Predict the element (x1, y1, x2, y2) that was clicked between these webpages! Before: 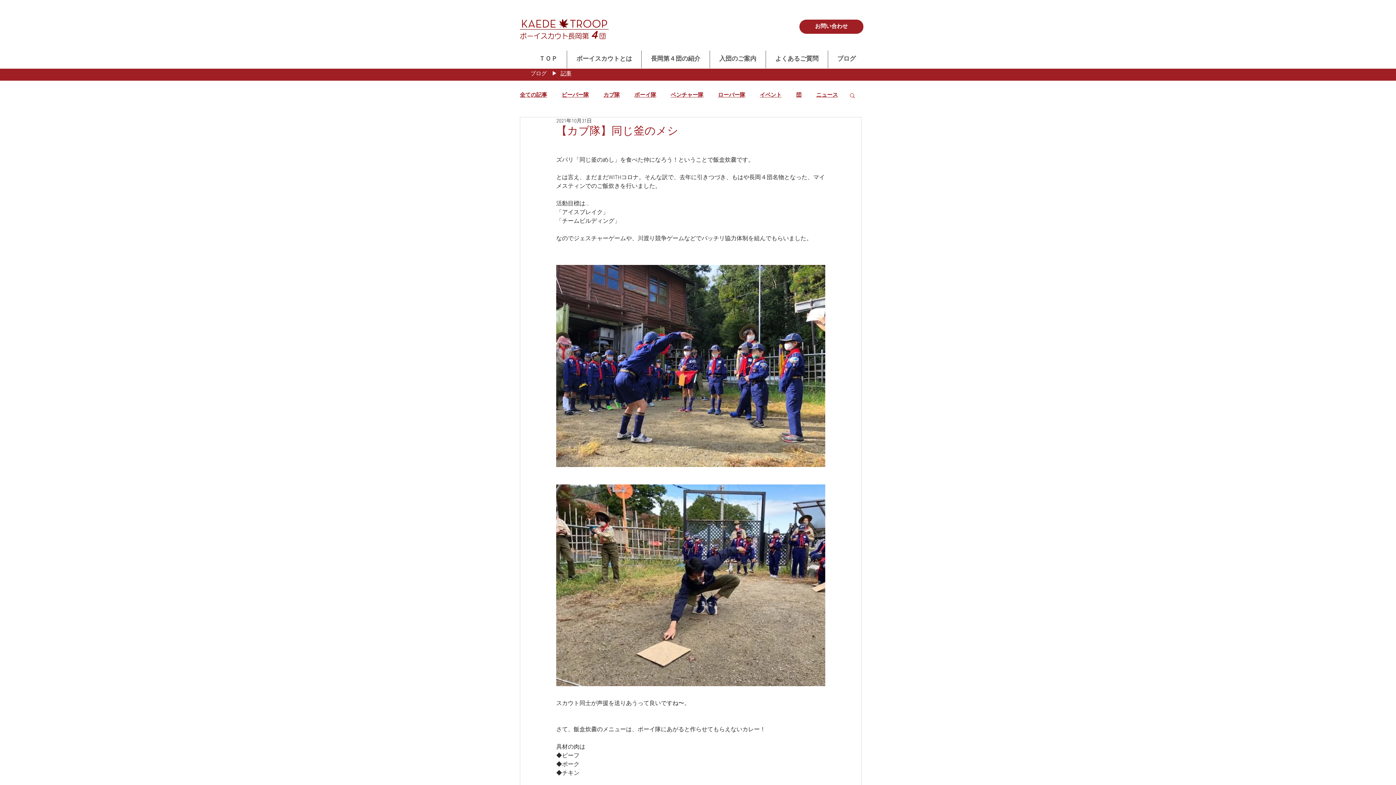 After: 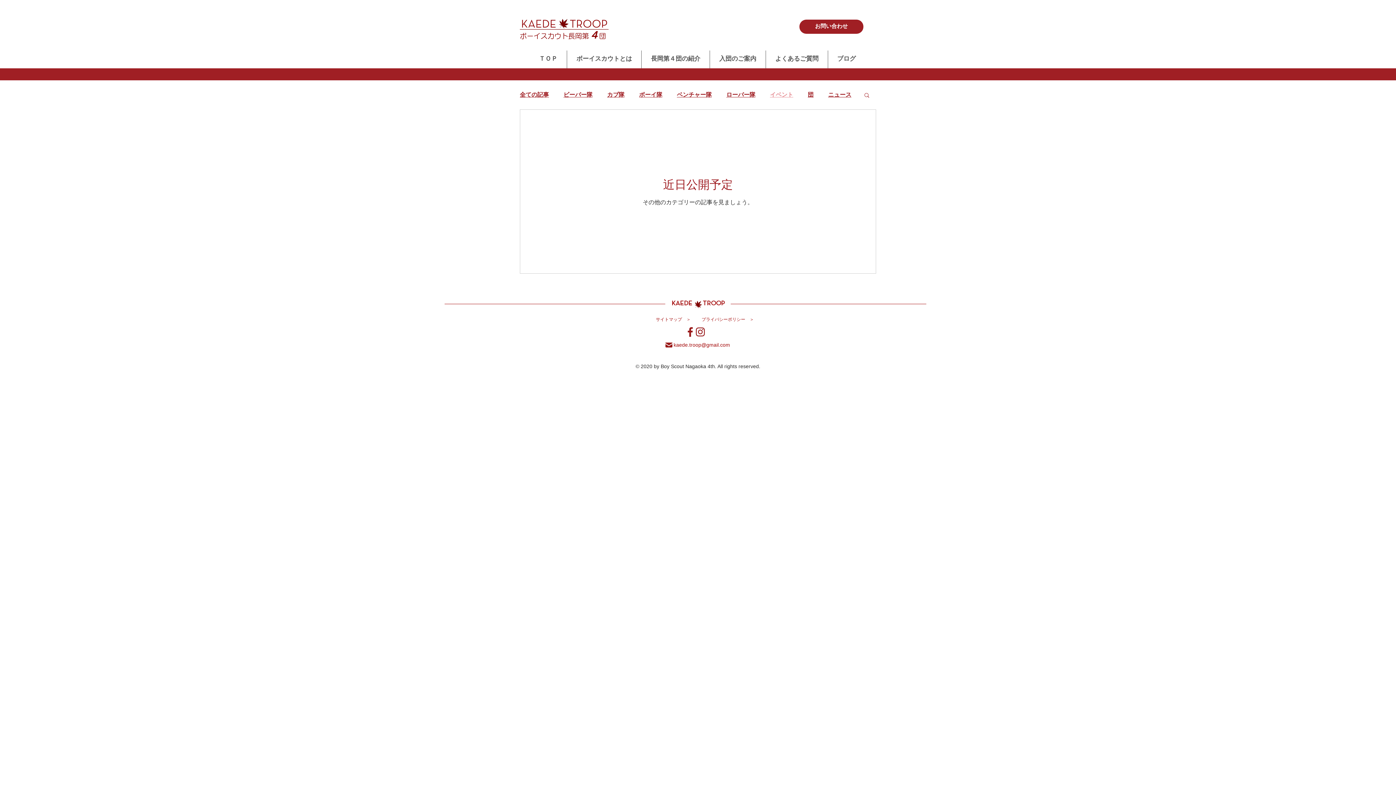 Action: bbox: (760, 92, 781, 98) label: イベント